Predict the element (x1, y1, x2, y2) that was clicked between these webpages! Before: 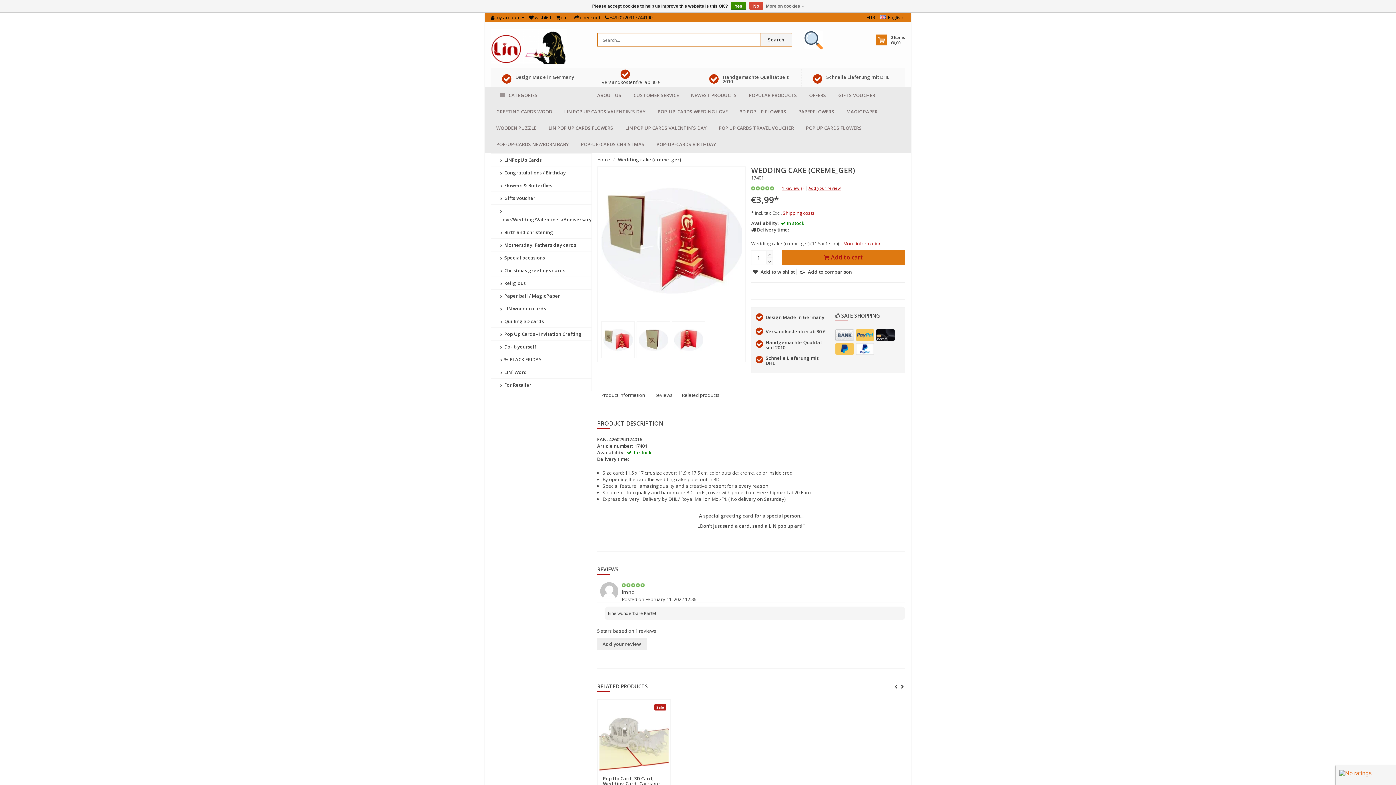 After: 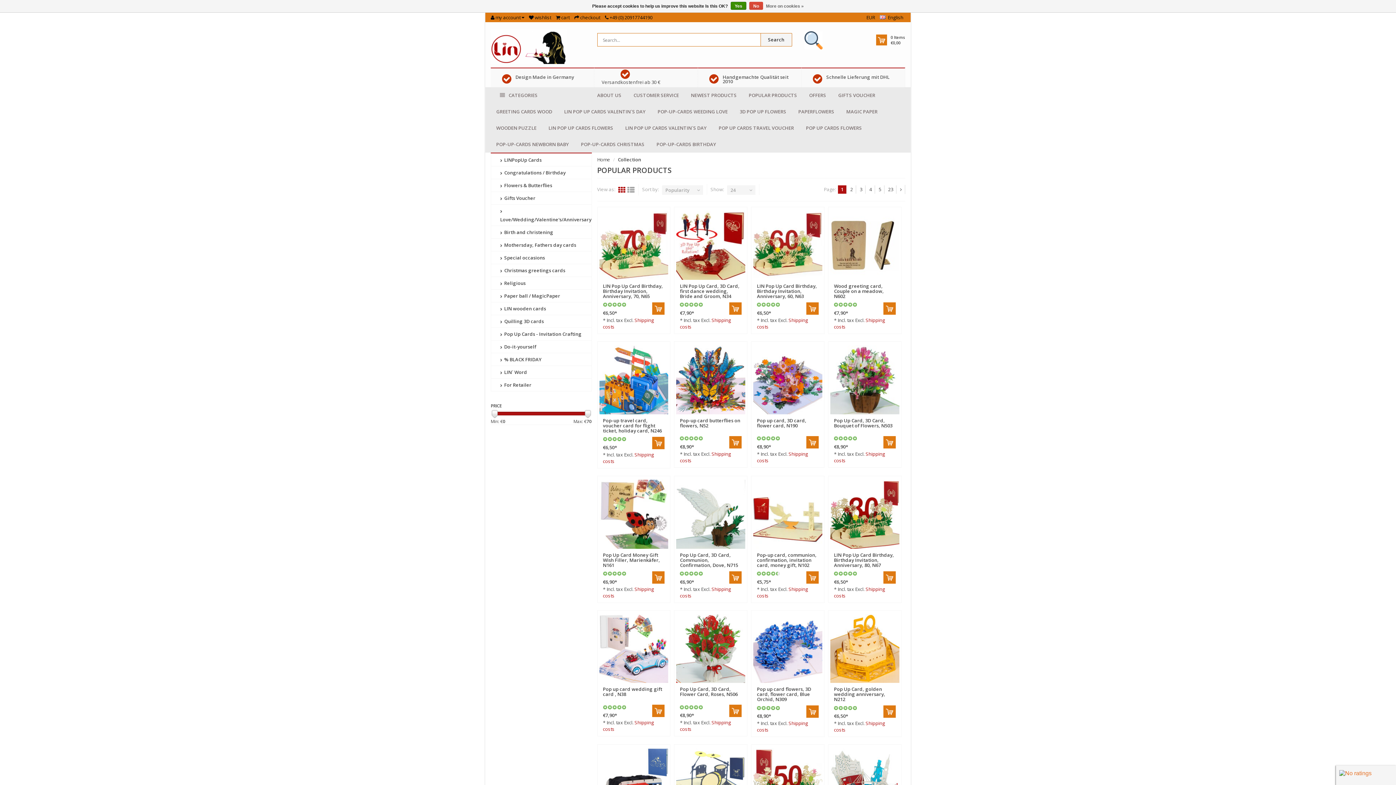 Action: label: POPULAR PRODUCTS bbox: (748, 87, 797, 103)